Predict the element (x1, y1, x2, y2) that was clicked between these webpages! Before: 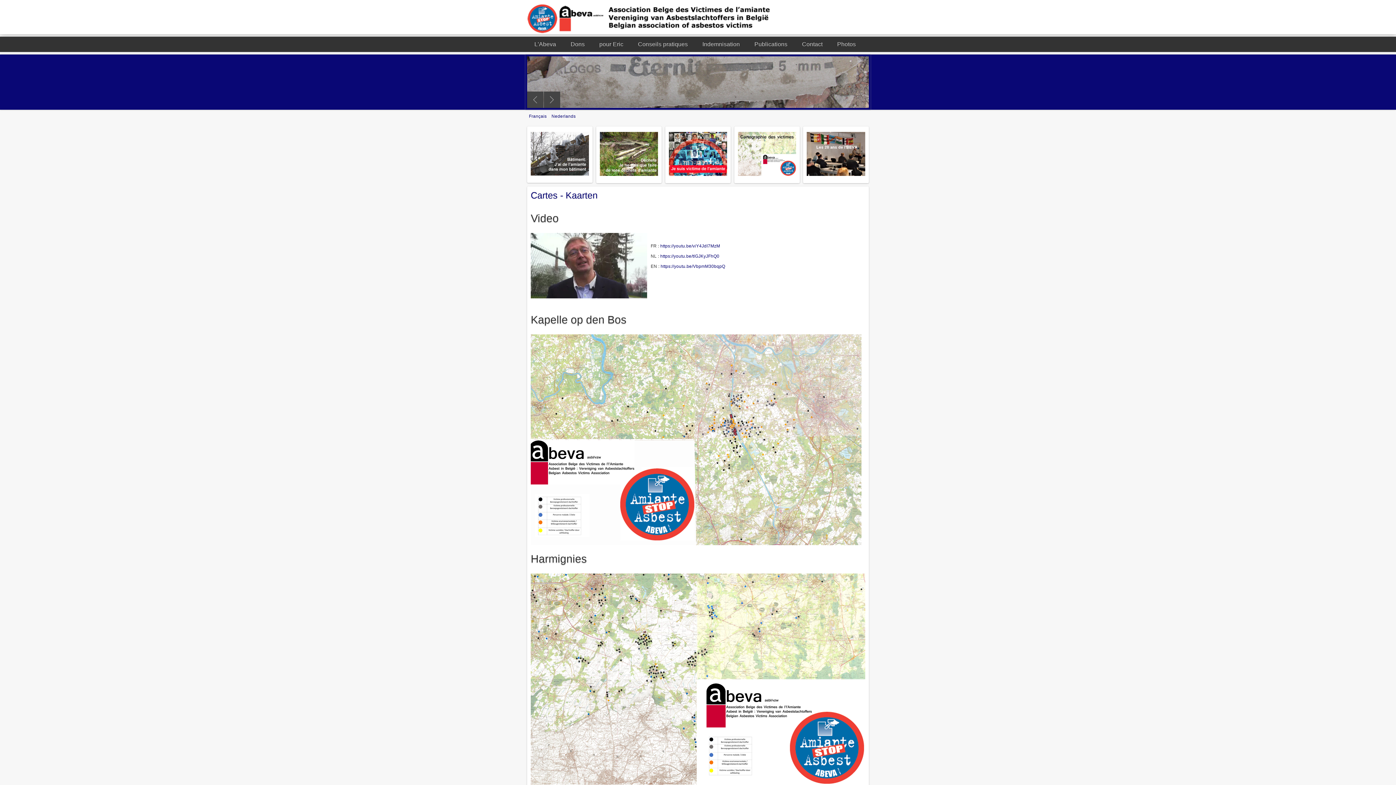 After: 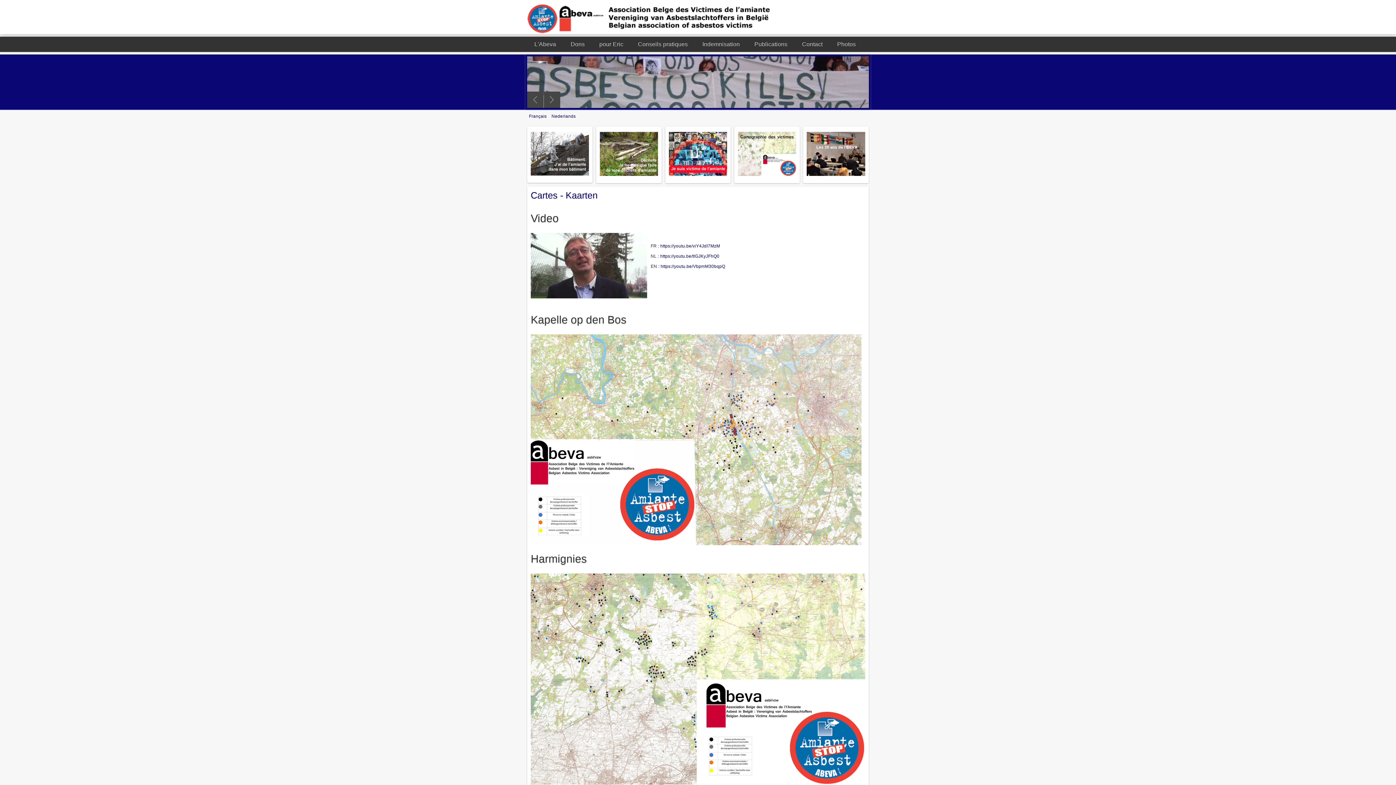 Action: label: Previous bbox: (527, 87, 543, 104)